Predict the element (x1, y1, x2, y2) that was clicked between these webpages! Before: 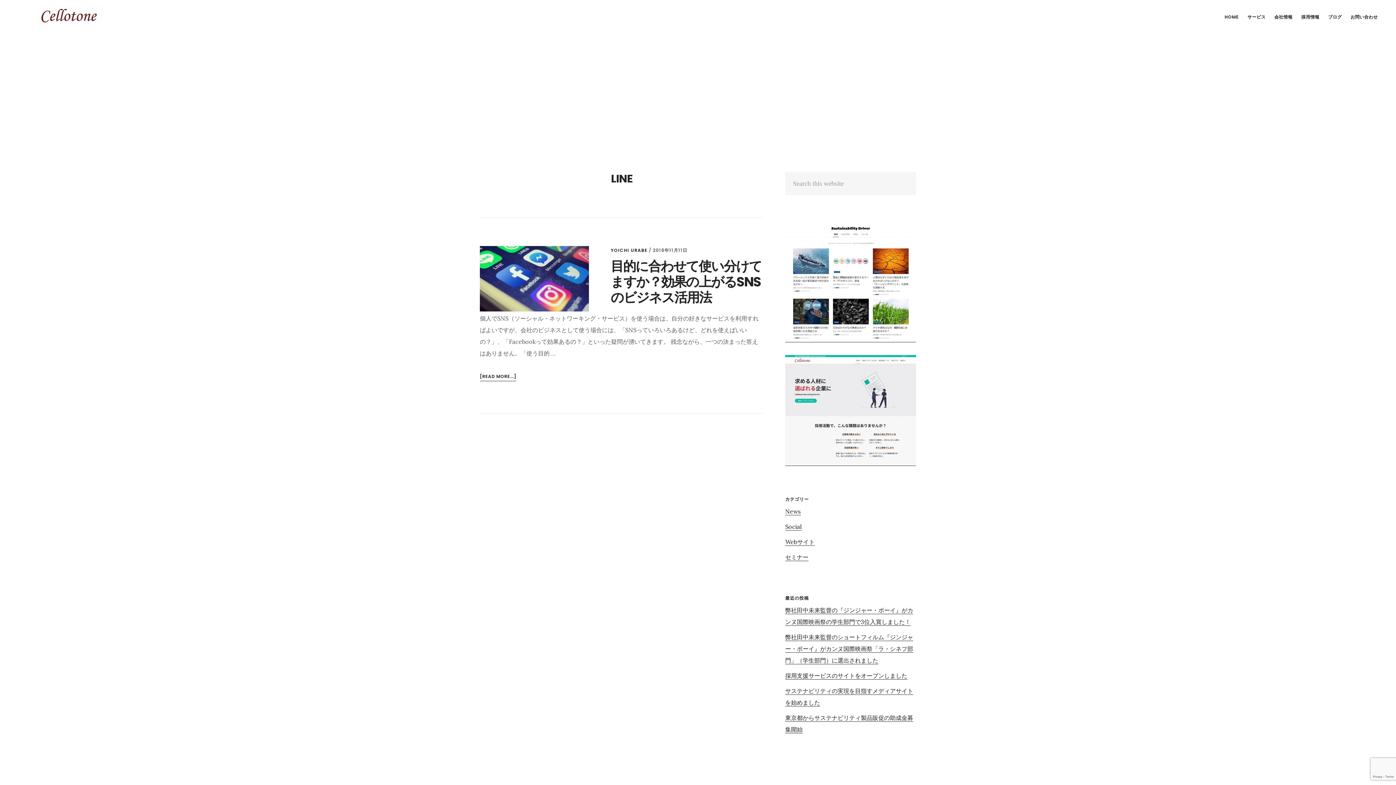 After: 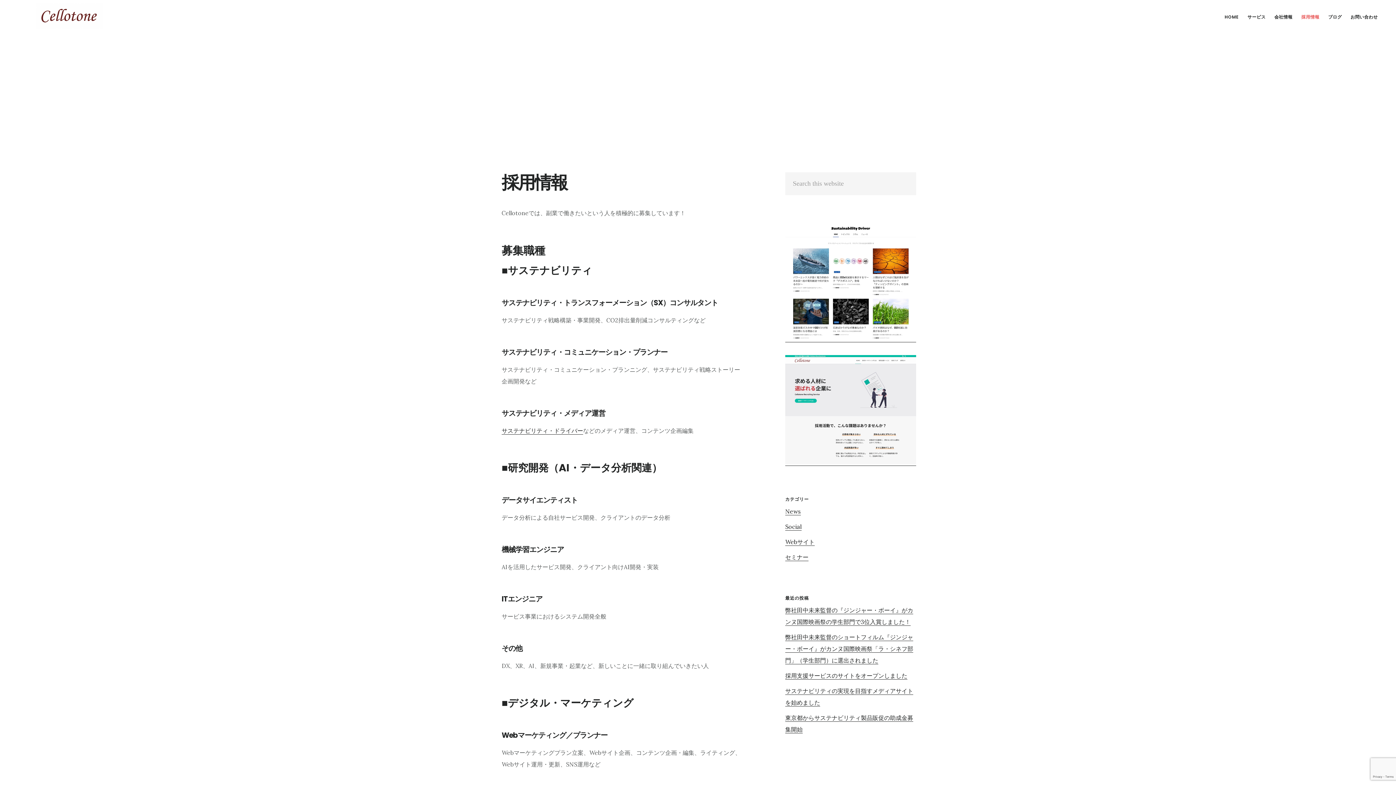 Action: bbox: (1298, 11, 1323, 22) label: 採用情報